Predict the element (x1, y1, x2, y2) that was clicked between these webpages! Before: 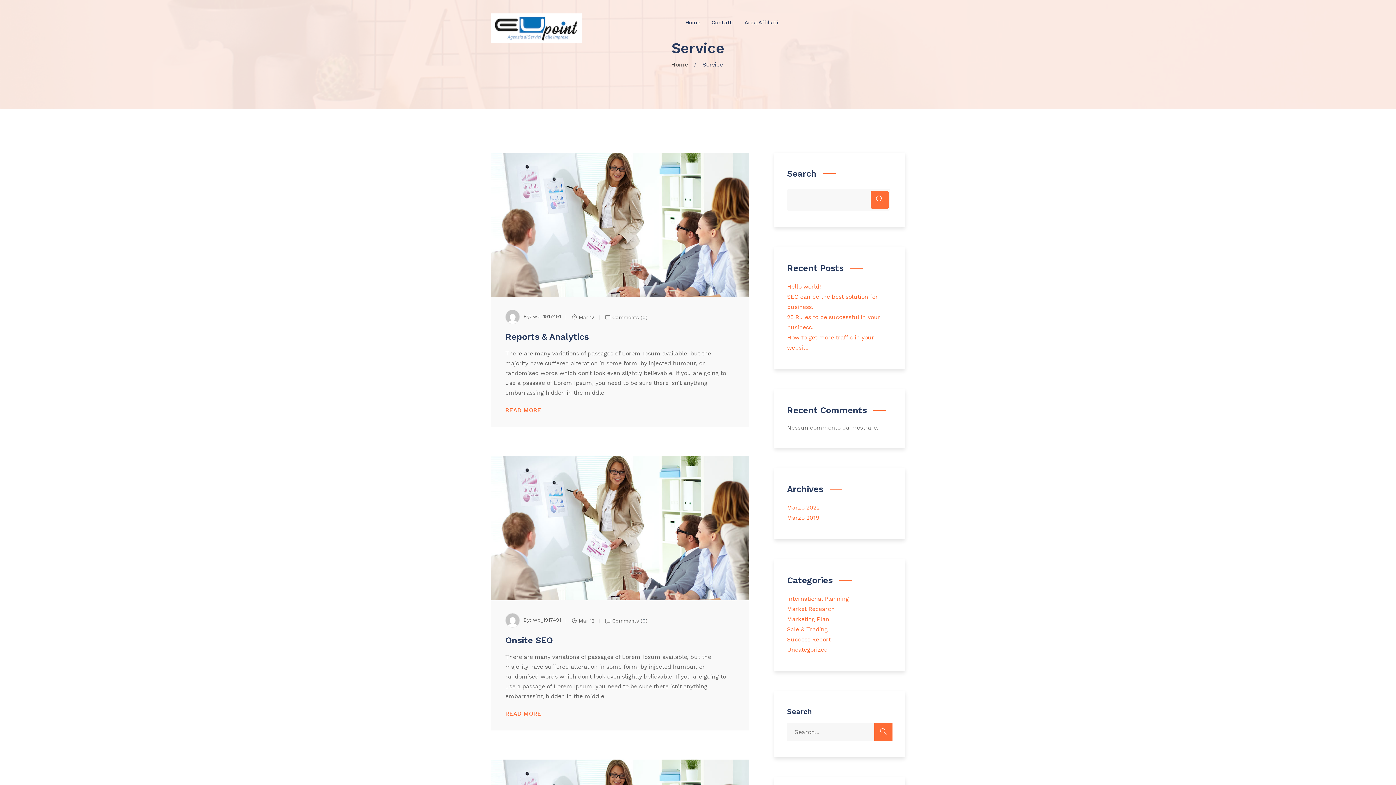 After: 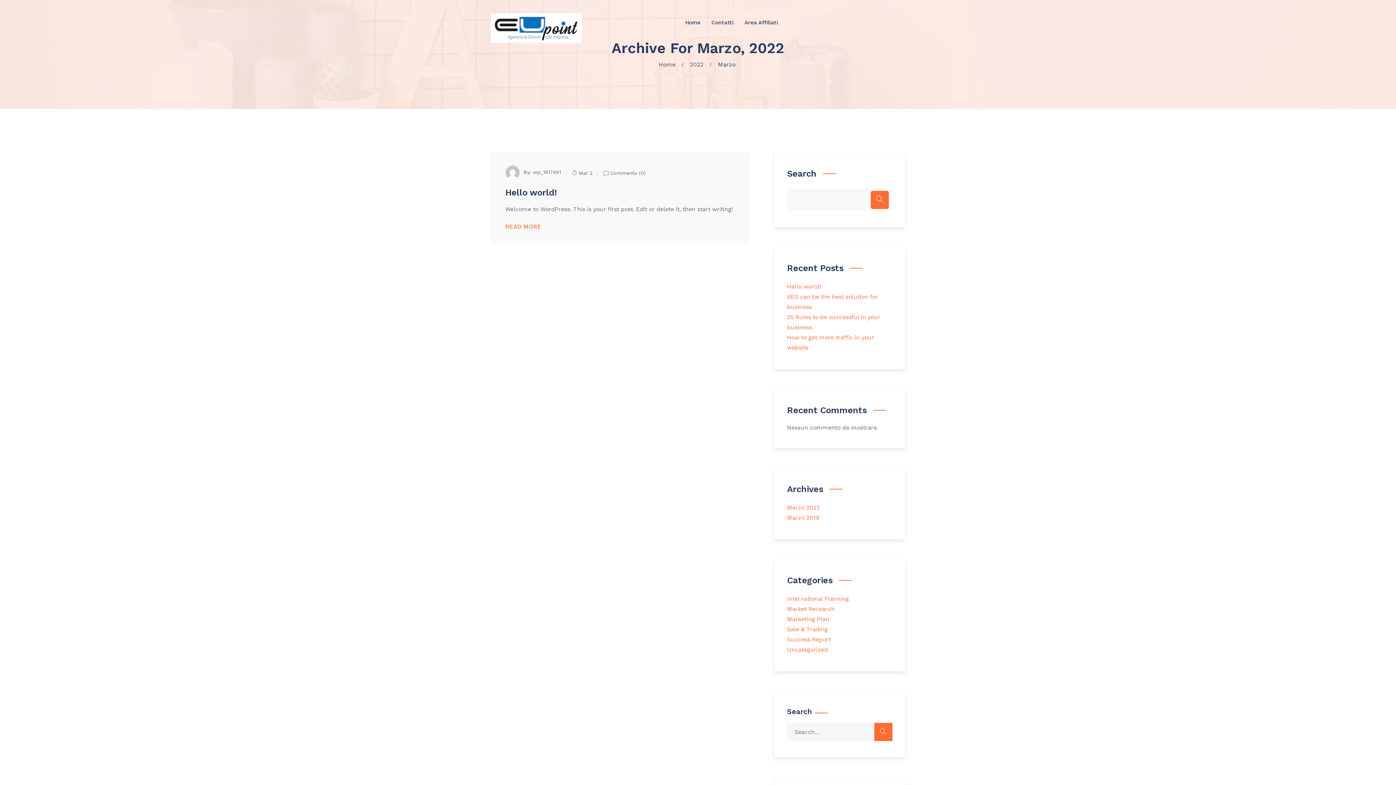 Action: bbox: (787, 504, 820, 511) label: Marzo 2022